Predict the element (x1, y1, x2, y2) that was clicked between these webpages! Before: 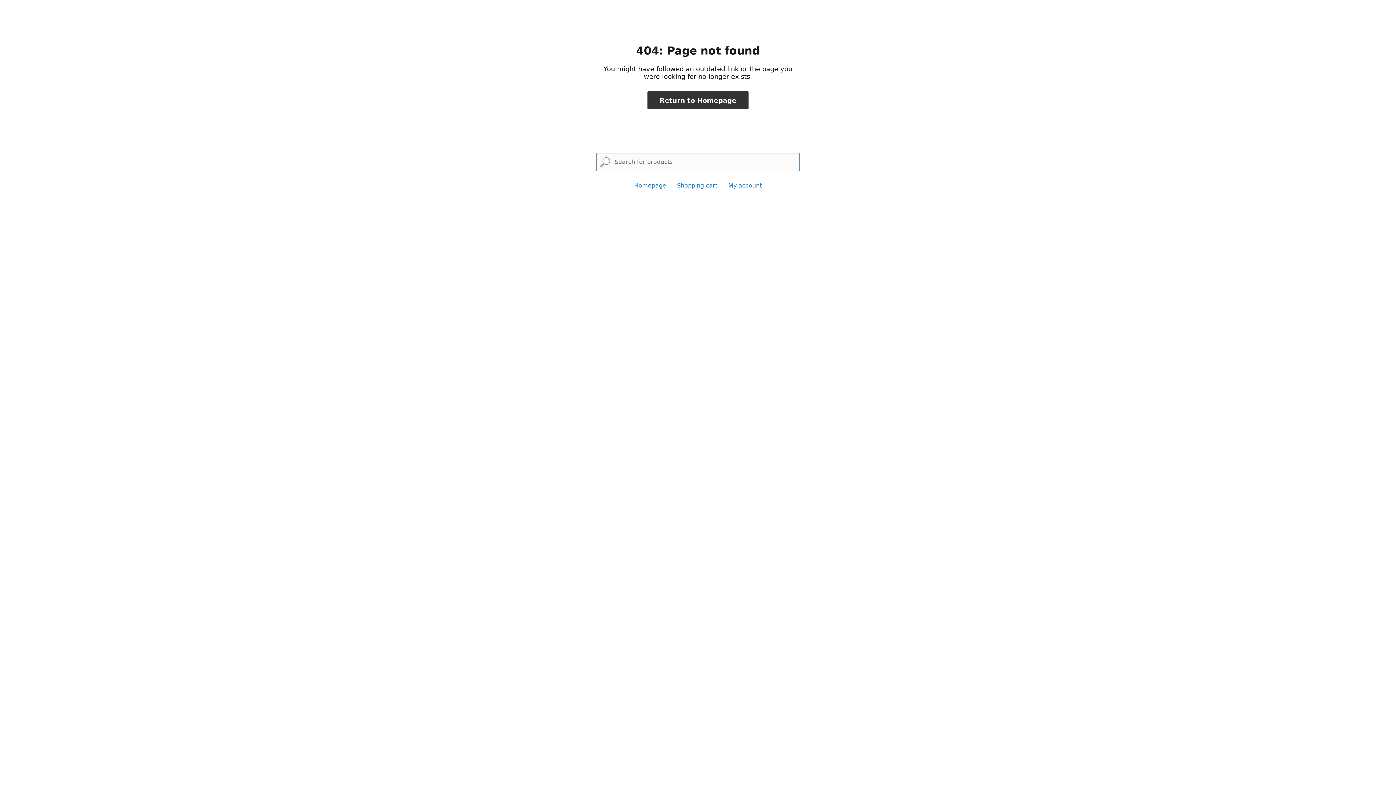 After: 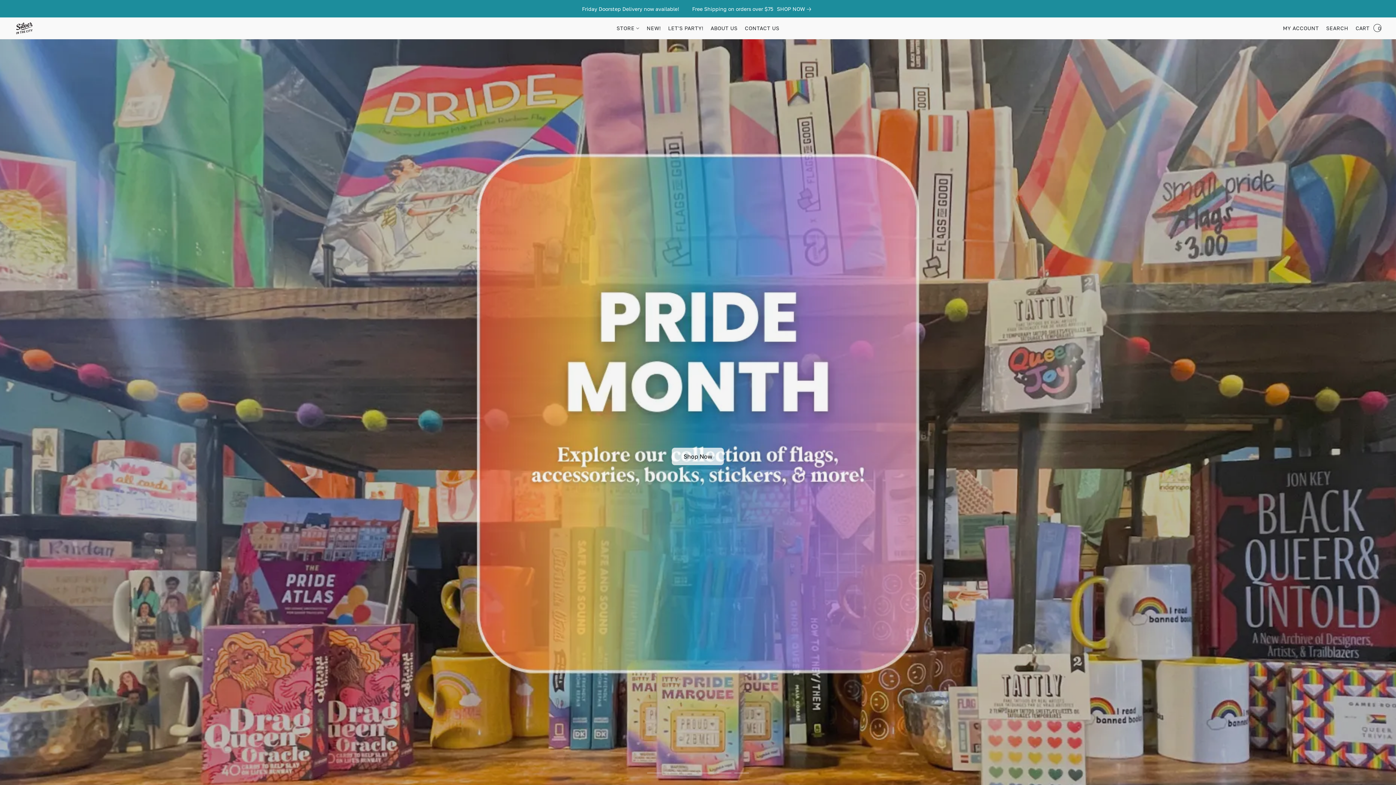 Action: bbox: (647, 91, 748, 109) label: Return to Homepage